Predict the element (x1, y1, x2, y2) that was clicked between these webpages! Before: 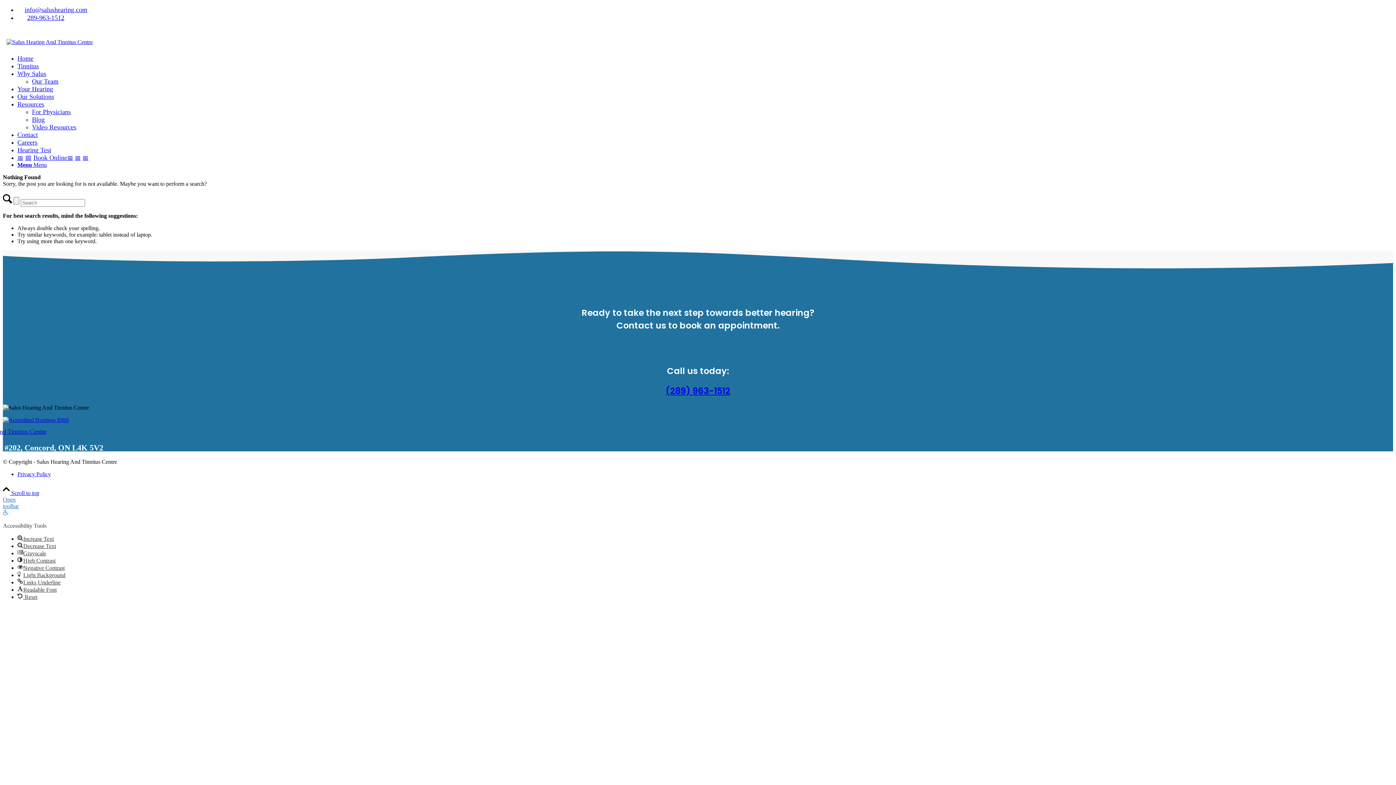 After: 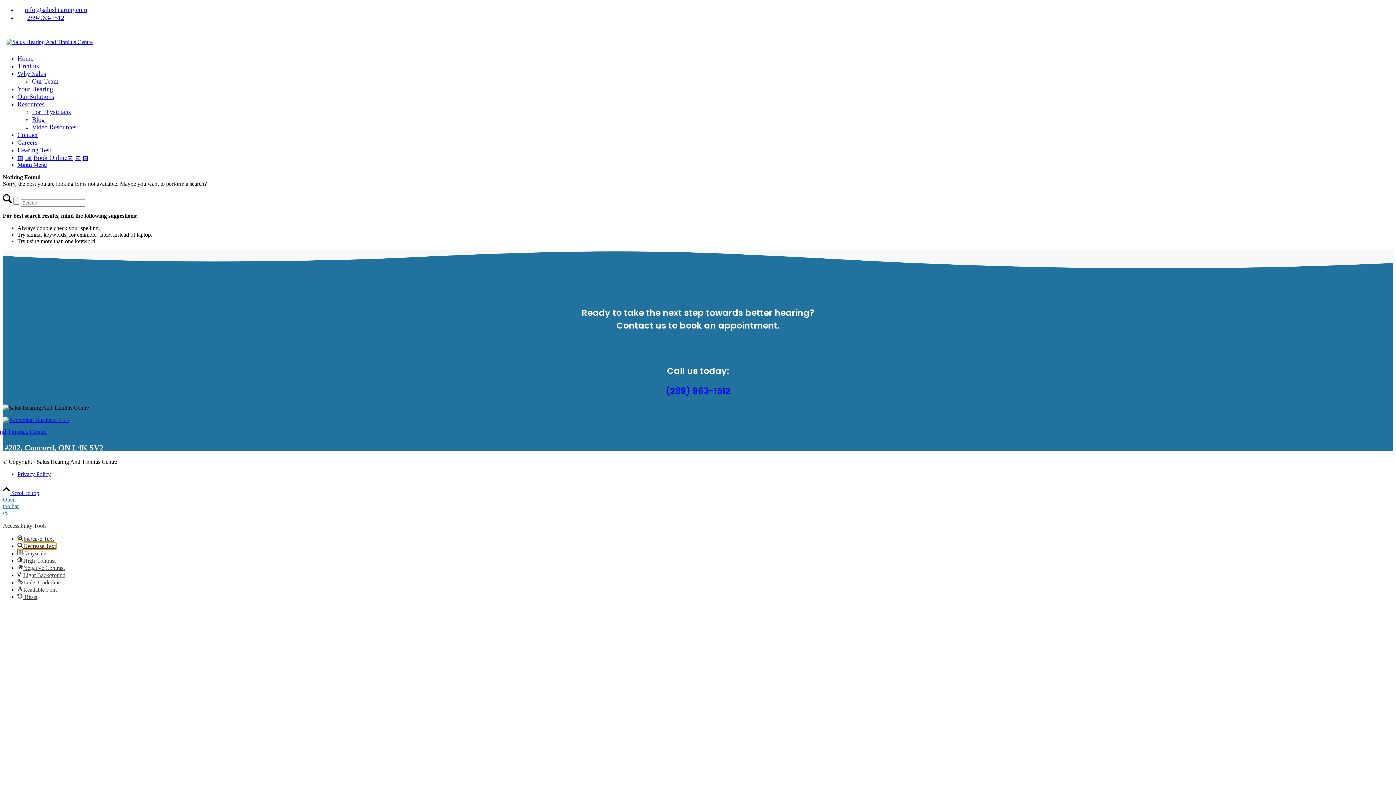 Action: label: Decrease Text bbox: (17, 543, 56, 549)